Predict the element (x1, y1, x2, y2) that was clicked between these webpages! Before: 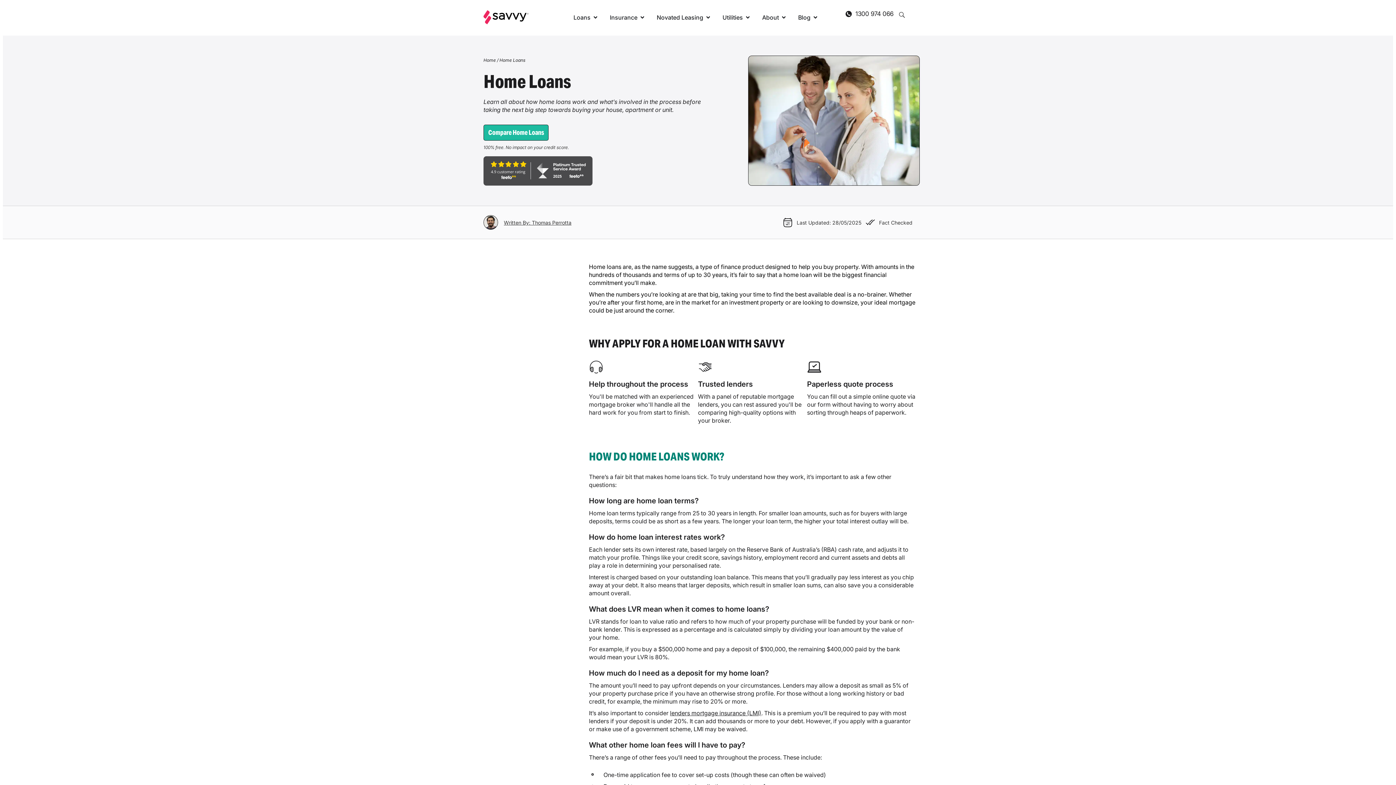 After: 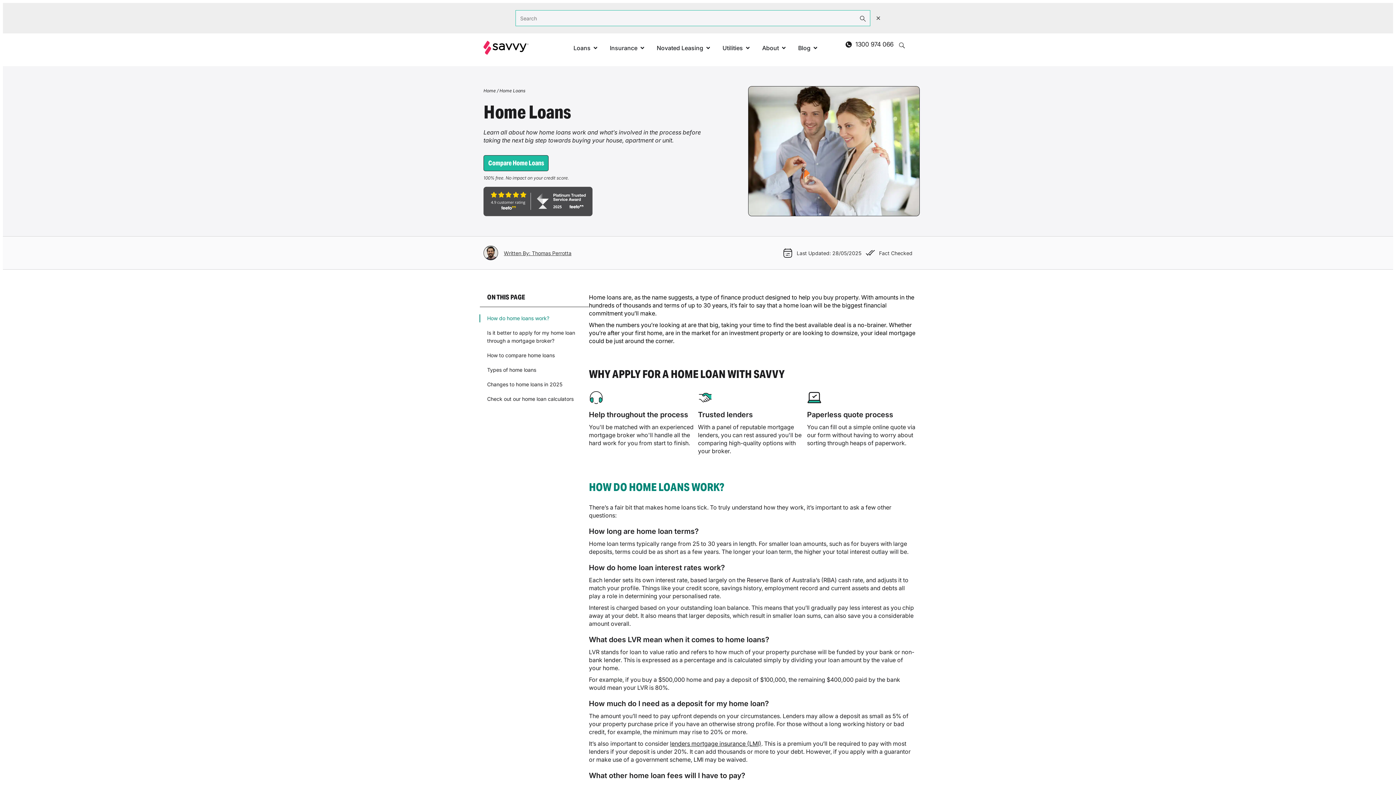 Action: bbox: (845, 10, 852, 17)